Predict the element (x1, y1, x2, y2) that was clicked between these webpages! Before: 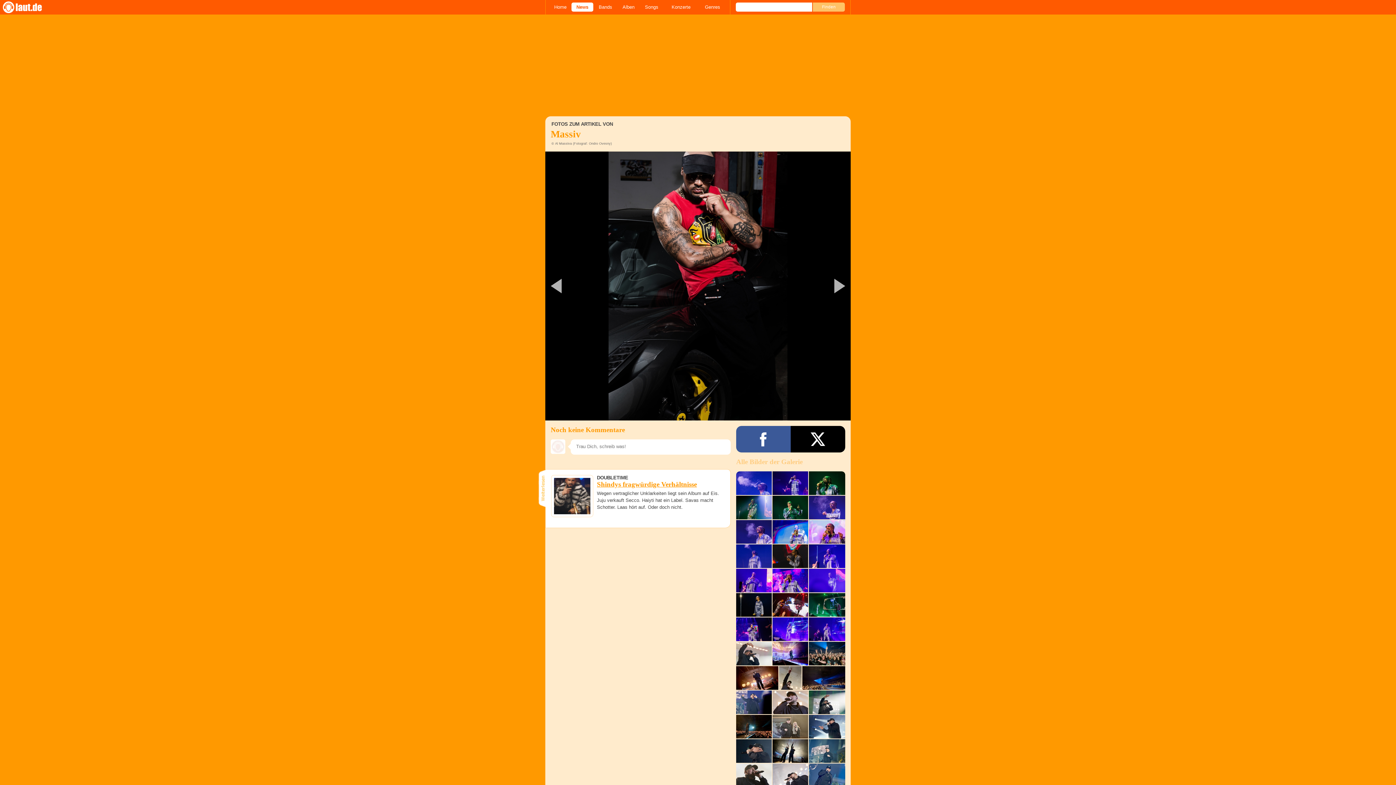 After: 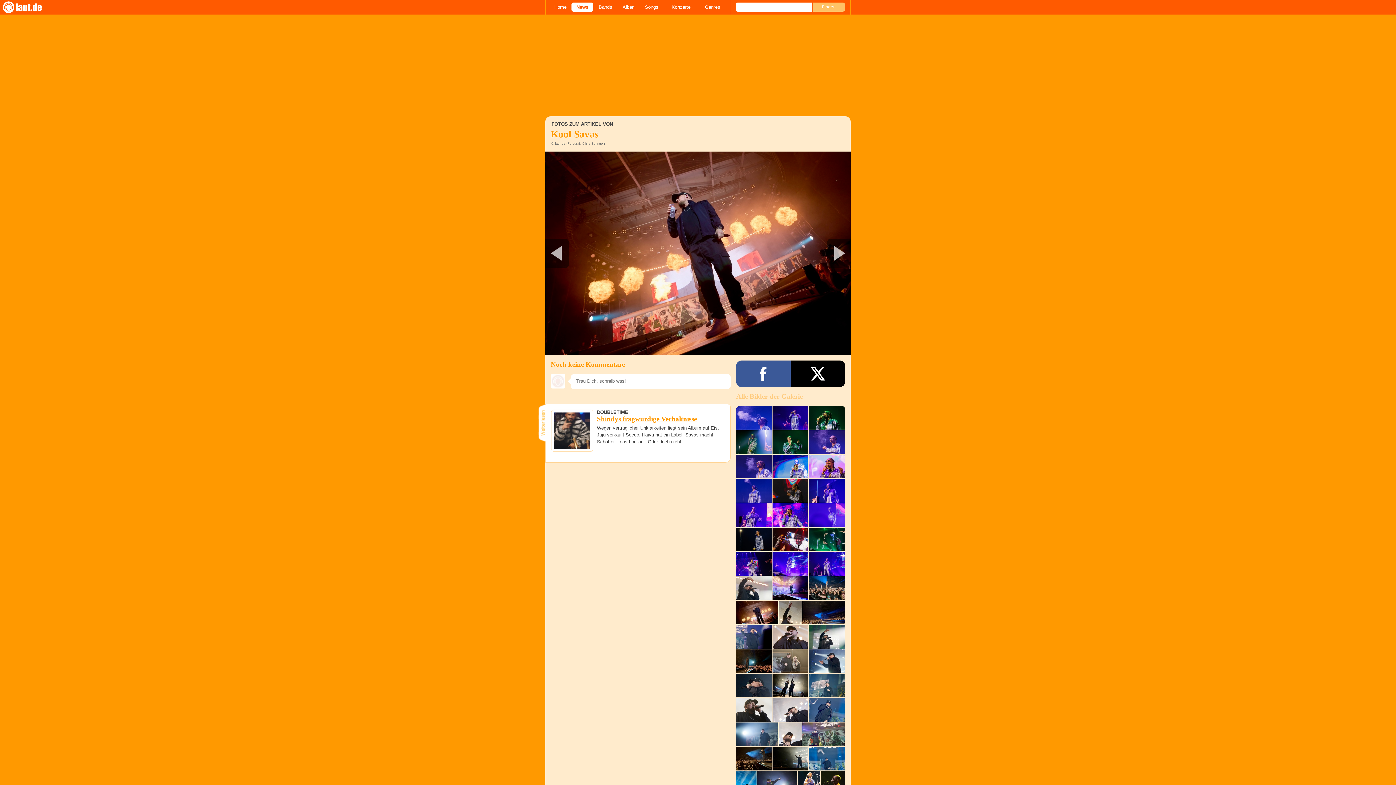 Action: bbox: (736, 666, 778, 690)